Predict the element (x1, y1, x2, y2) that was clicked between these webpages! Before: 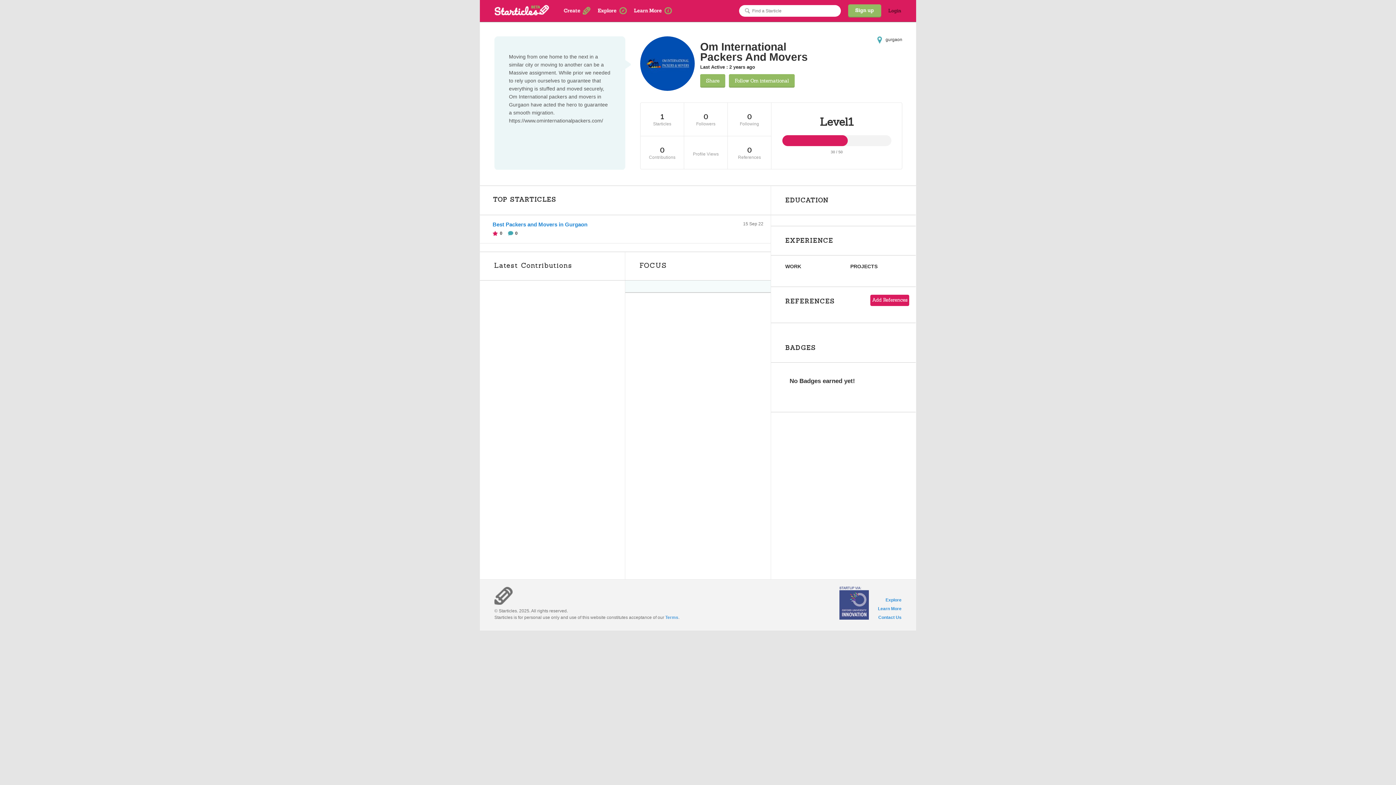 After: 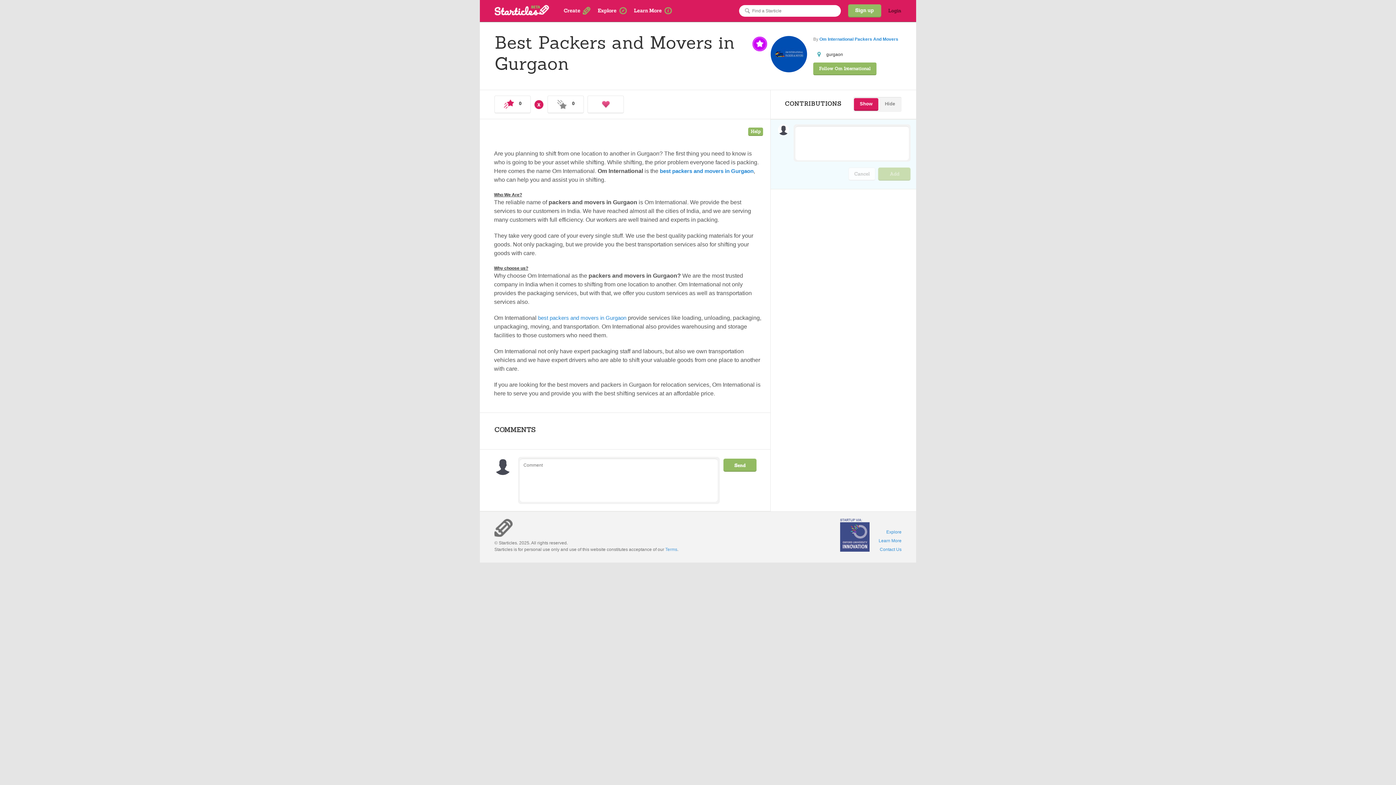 Action: bbox: (515, 230, 517, 236) label: 0